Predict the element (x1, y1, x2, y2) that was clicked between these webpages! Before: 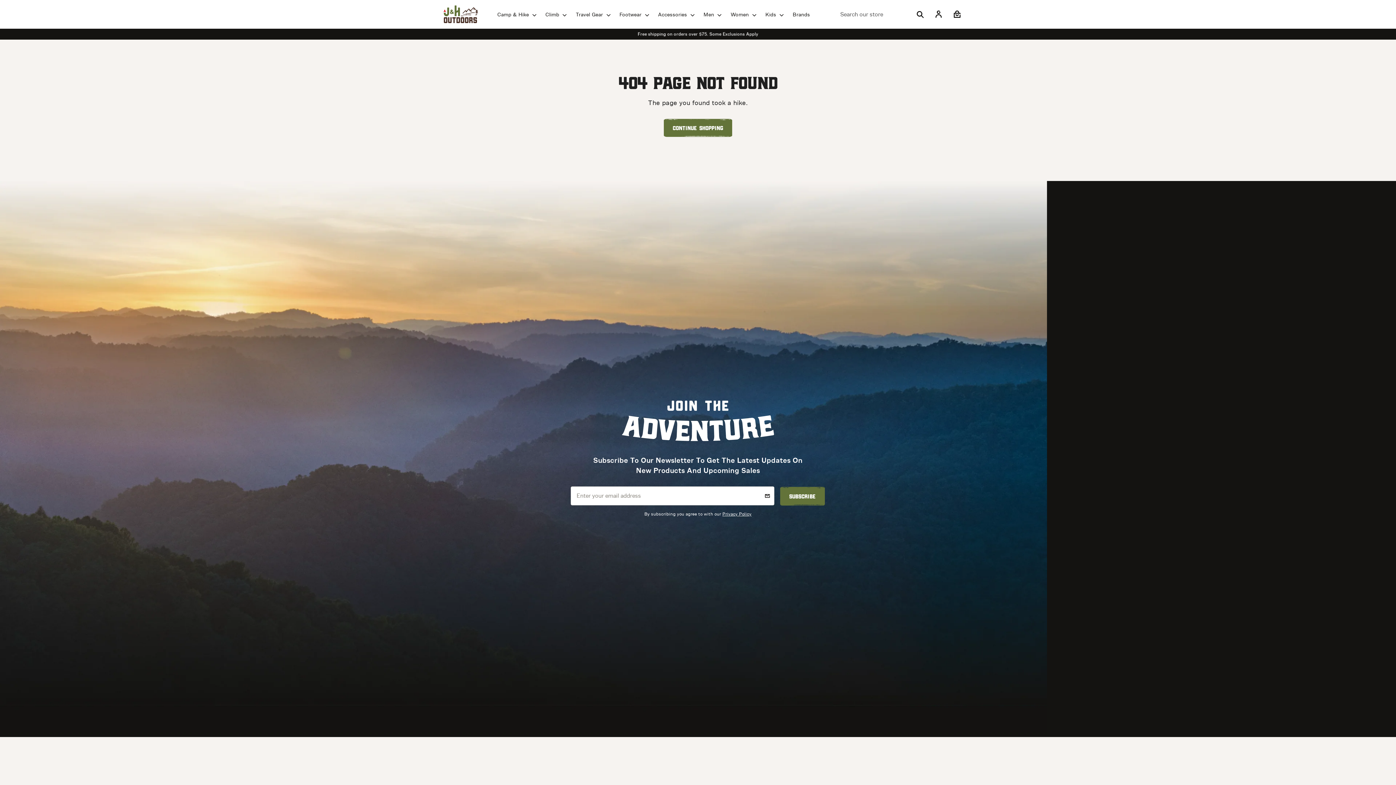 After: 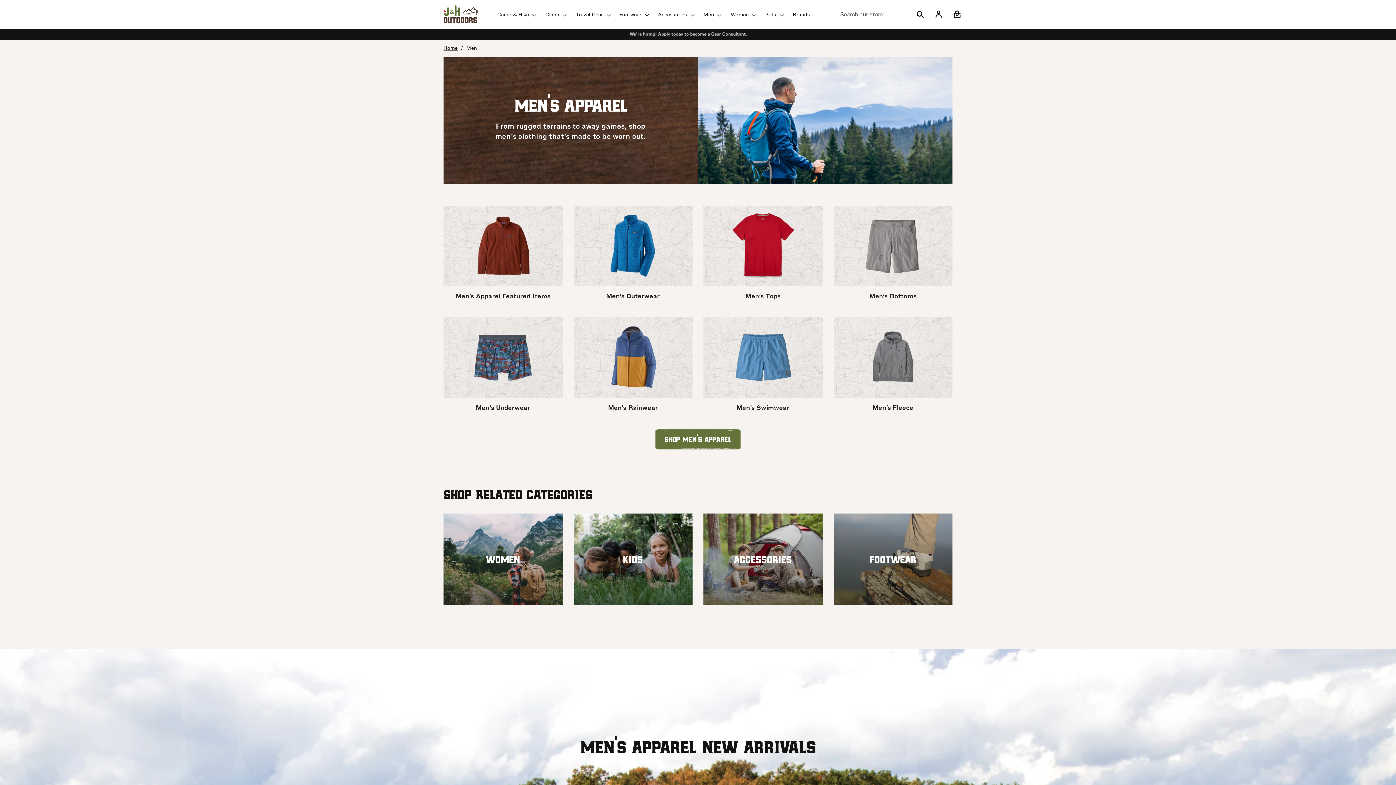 Action: bbox: (703, 10, 723, 18) label: Men 